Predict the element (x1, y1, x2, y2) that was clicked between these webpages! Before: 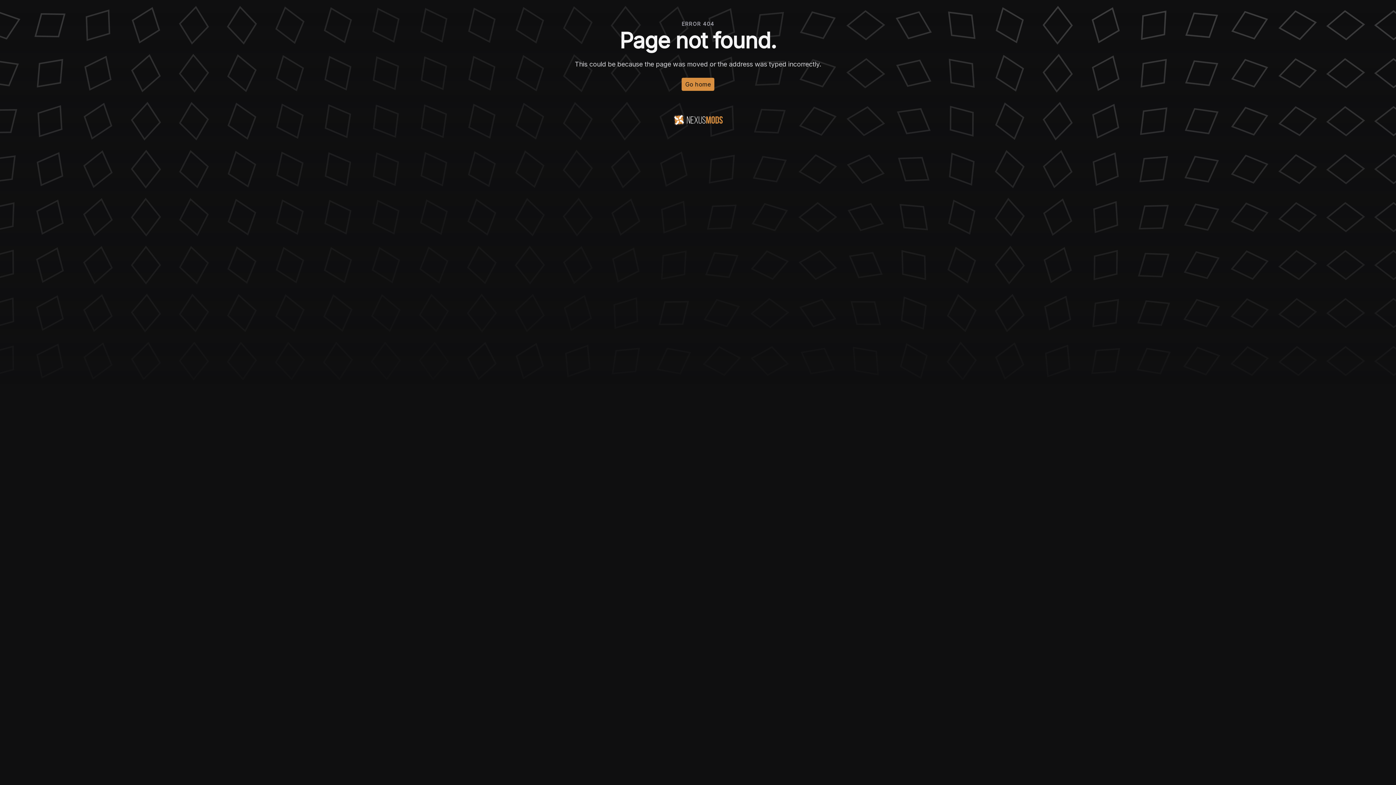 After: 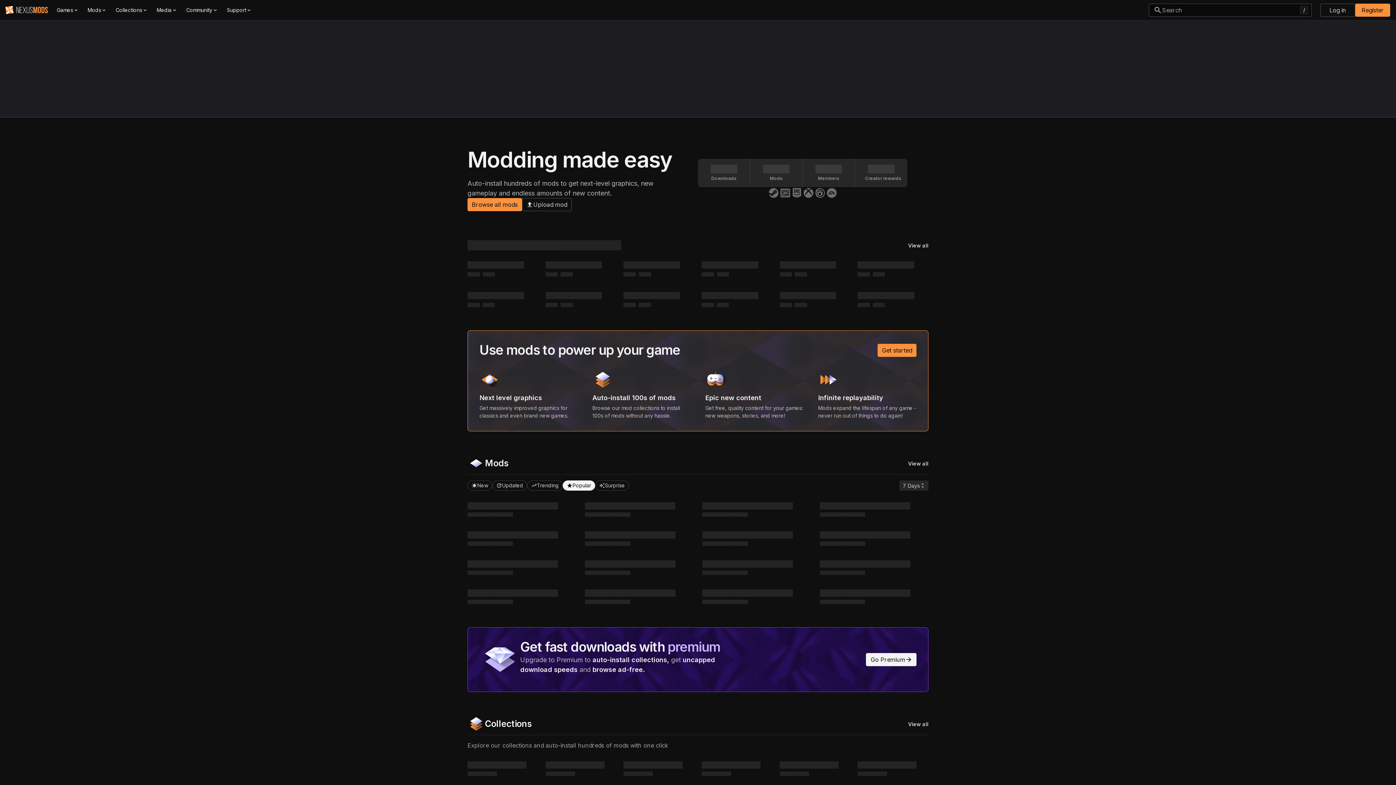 Action: label: Go home bbox: (681, 77, 714, 90)